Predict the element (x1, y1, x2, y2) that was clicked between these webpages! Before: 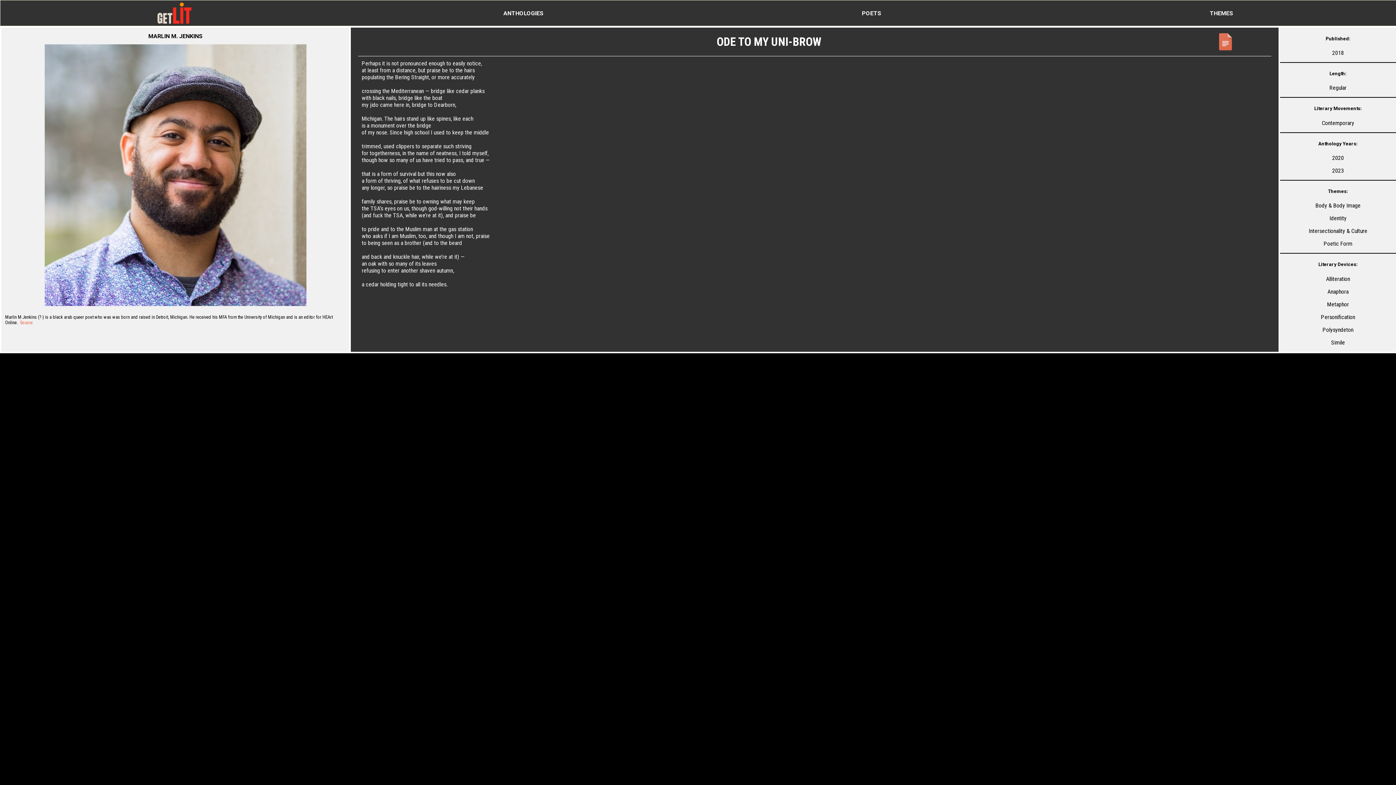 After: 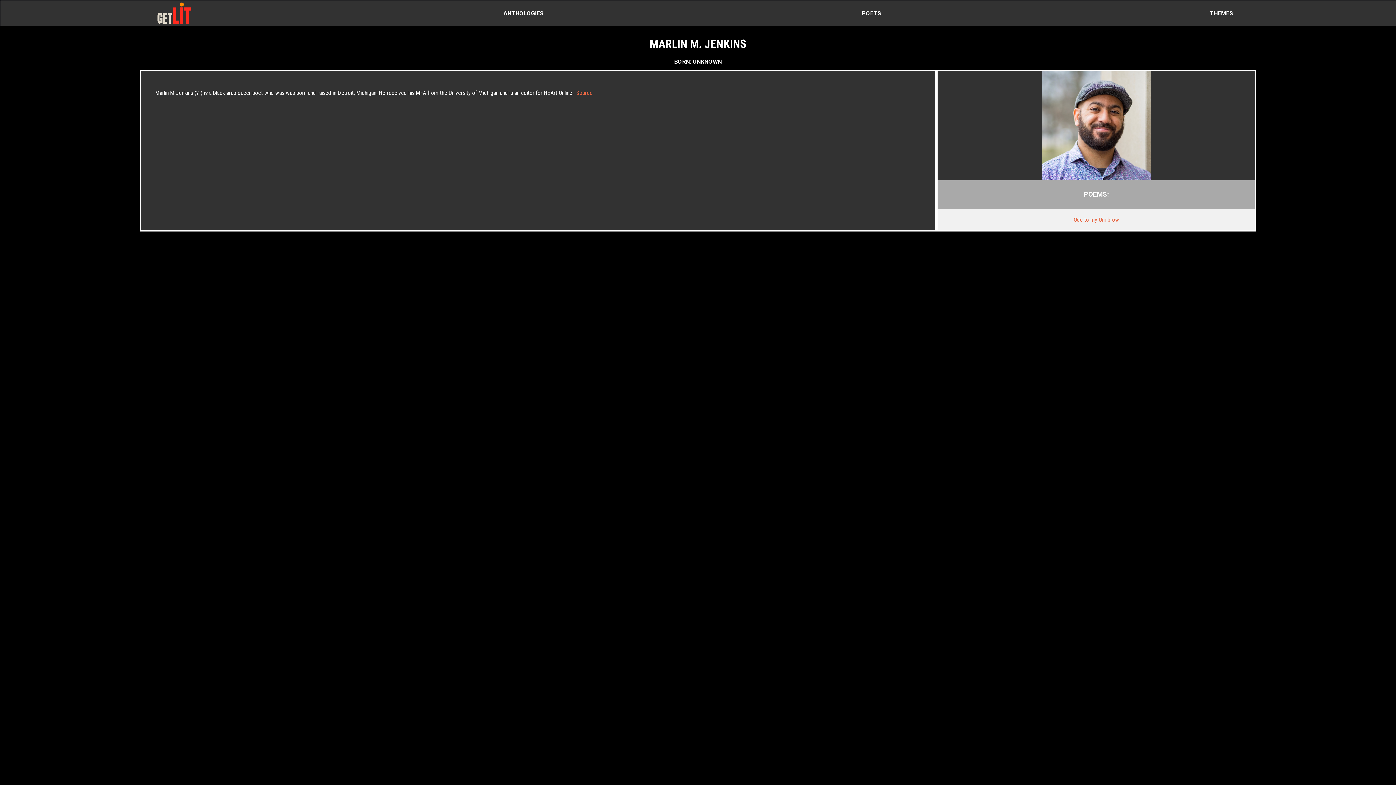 Action: label: MARLIN M. JENKINS bbox: (30, 27, 320, 306)